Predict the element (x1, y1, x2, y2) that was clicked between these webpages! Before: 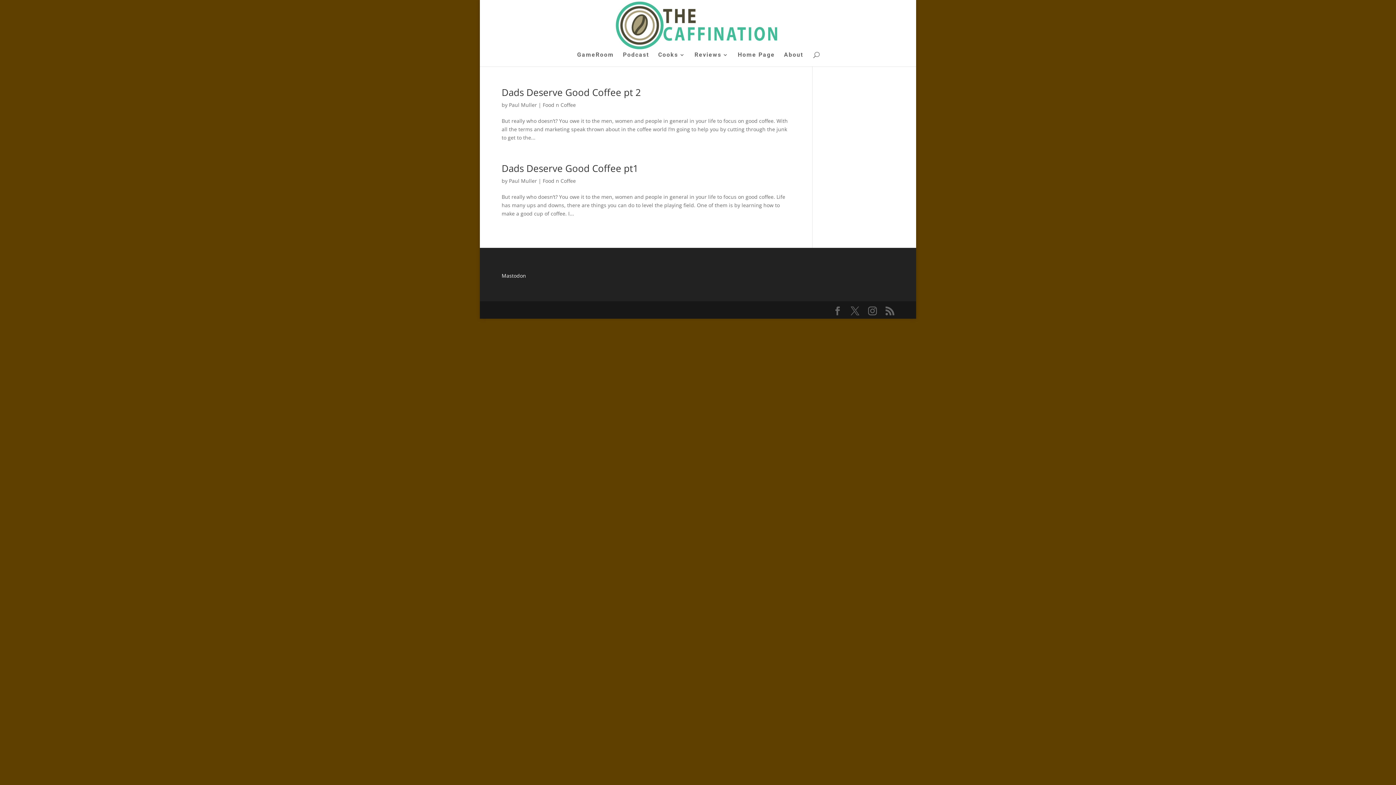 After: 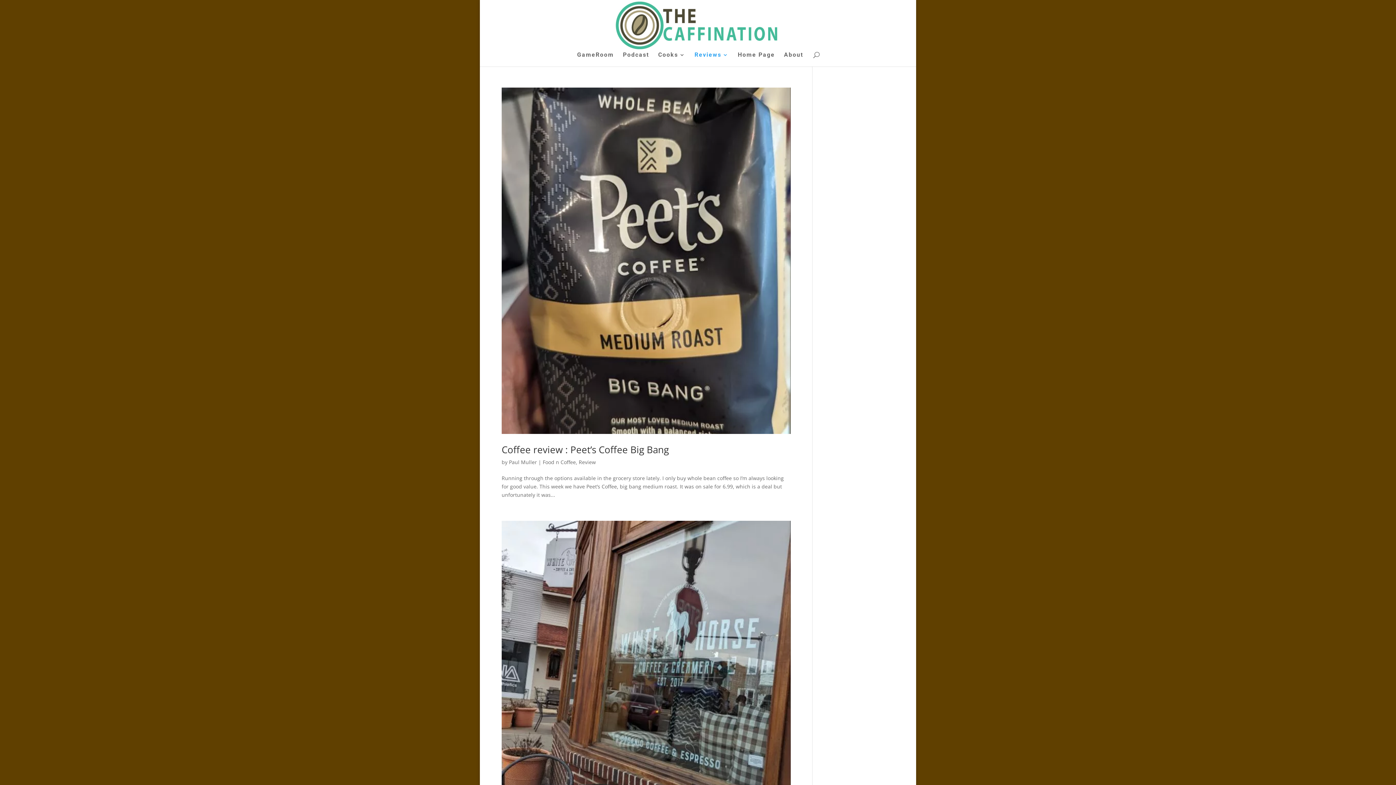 Action: bbox: (694, 52, 728, 66) label: Reviews